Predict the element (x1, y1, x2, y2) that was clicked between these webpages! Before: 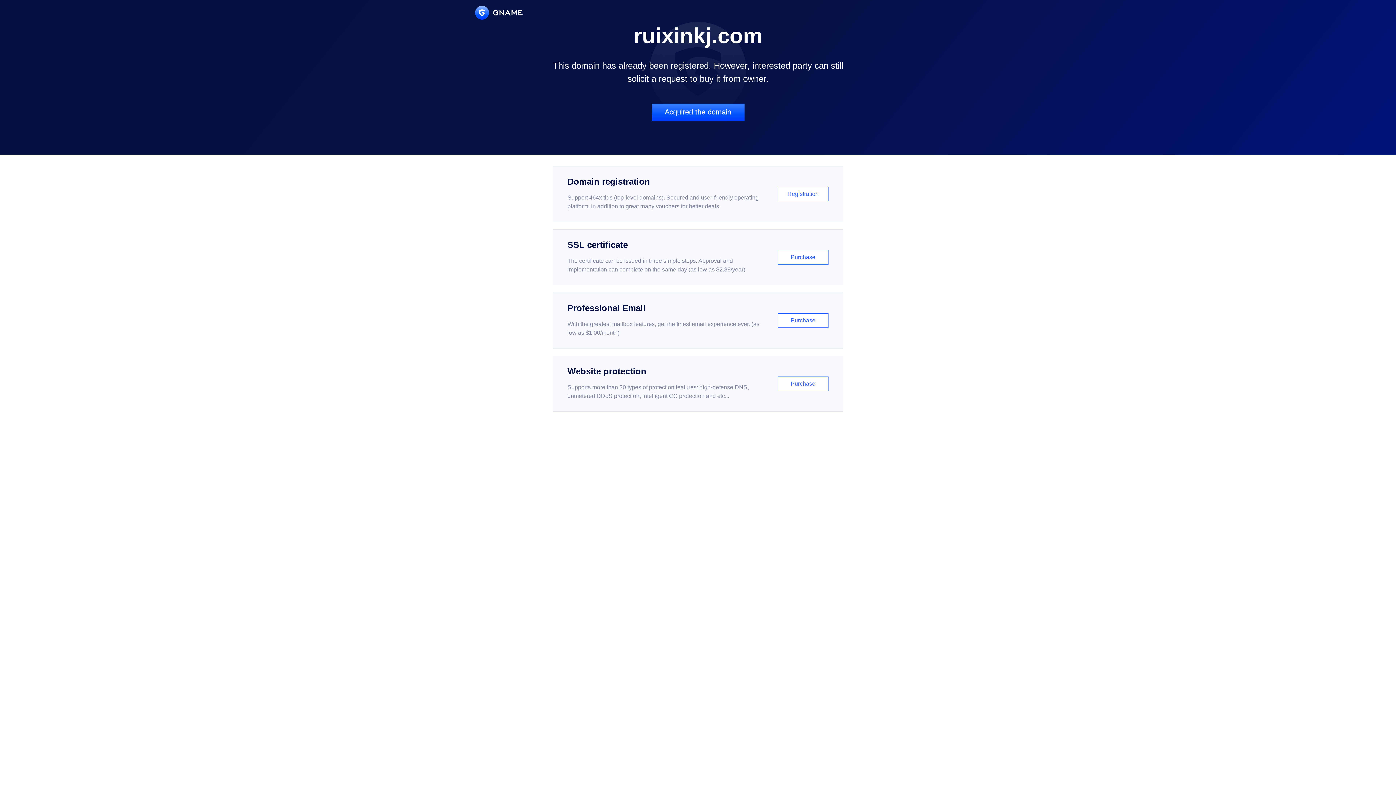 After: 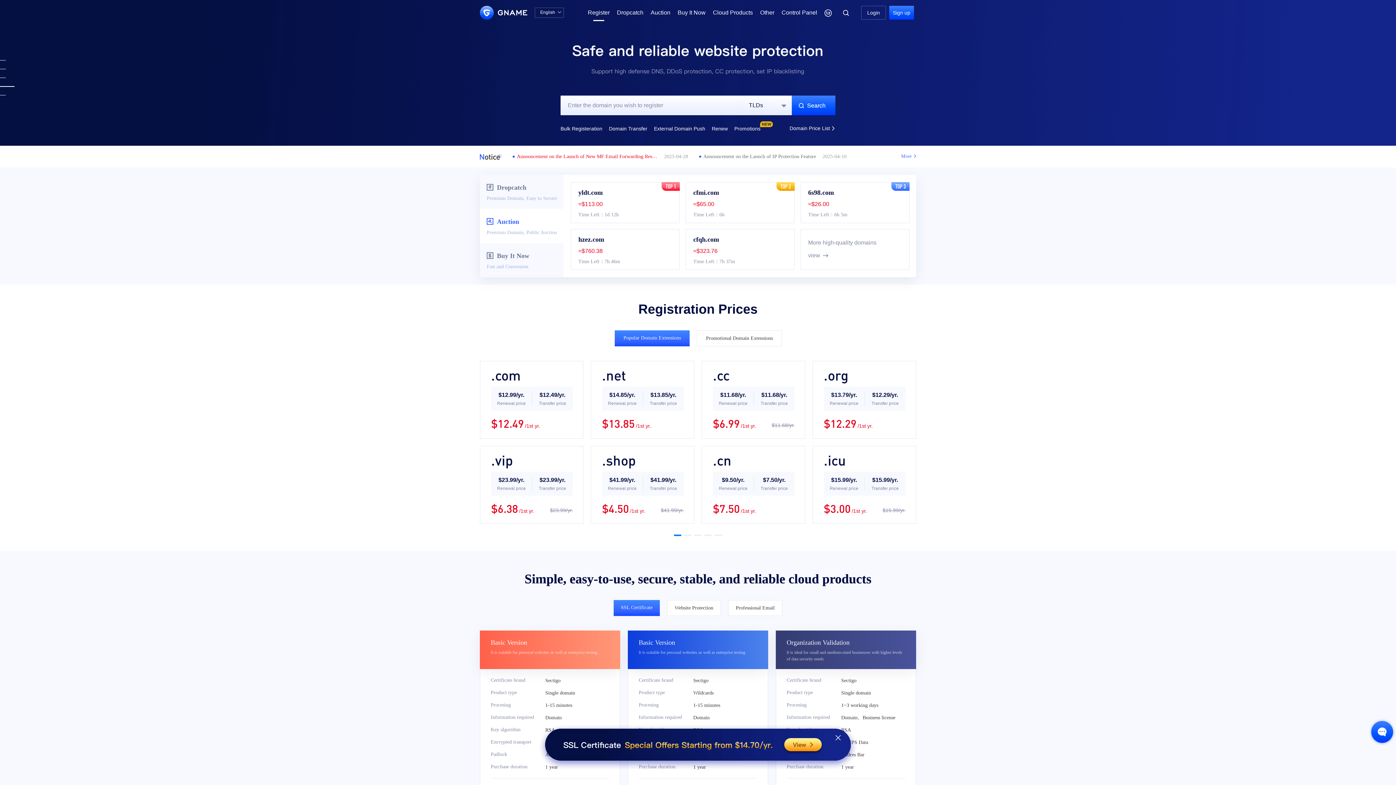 Action: label: Domain registration

Support 464x tlds (top-level domains). Secured and user-friendly operating platform, in addition to great many vouchers for better deals.

Registration bbox: (552, 166, 843, 222)